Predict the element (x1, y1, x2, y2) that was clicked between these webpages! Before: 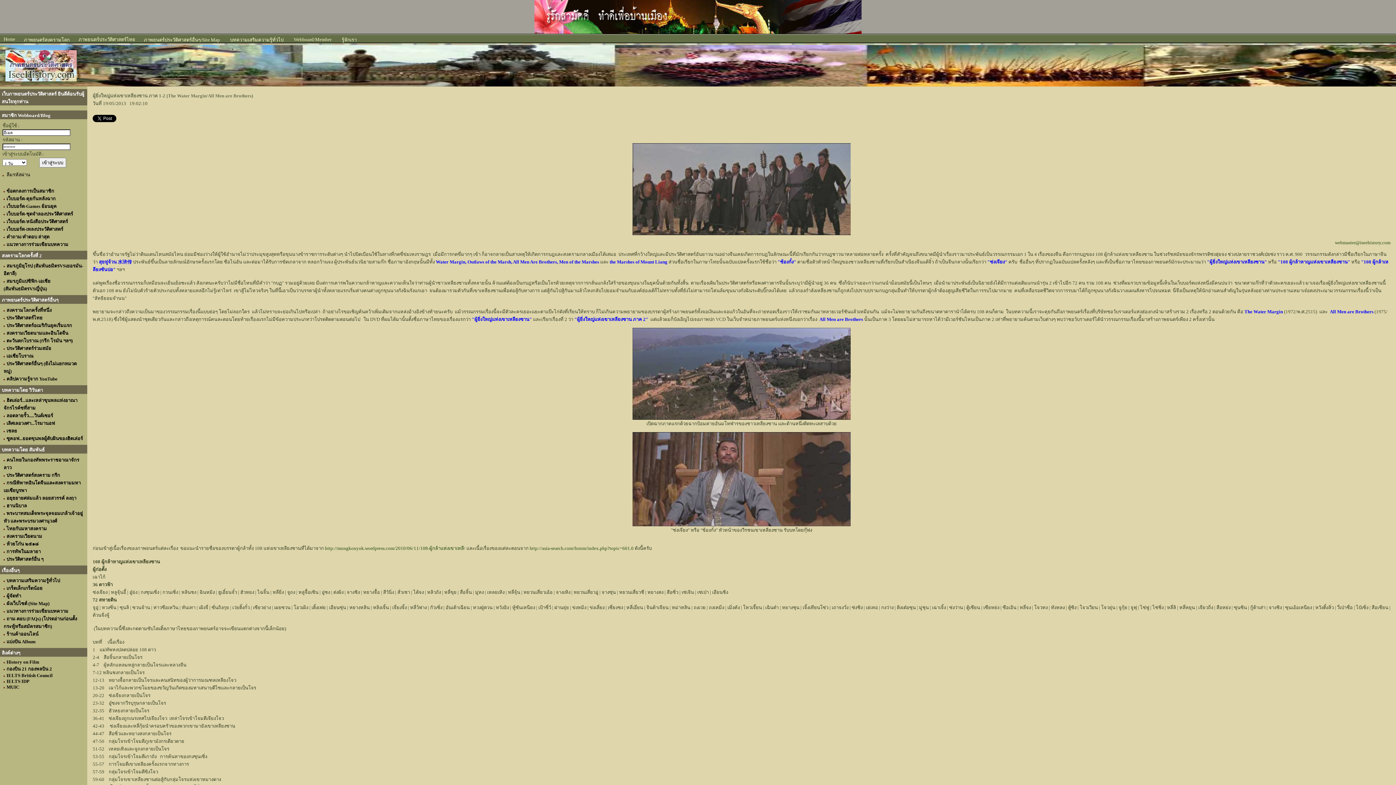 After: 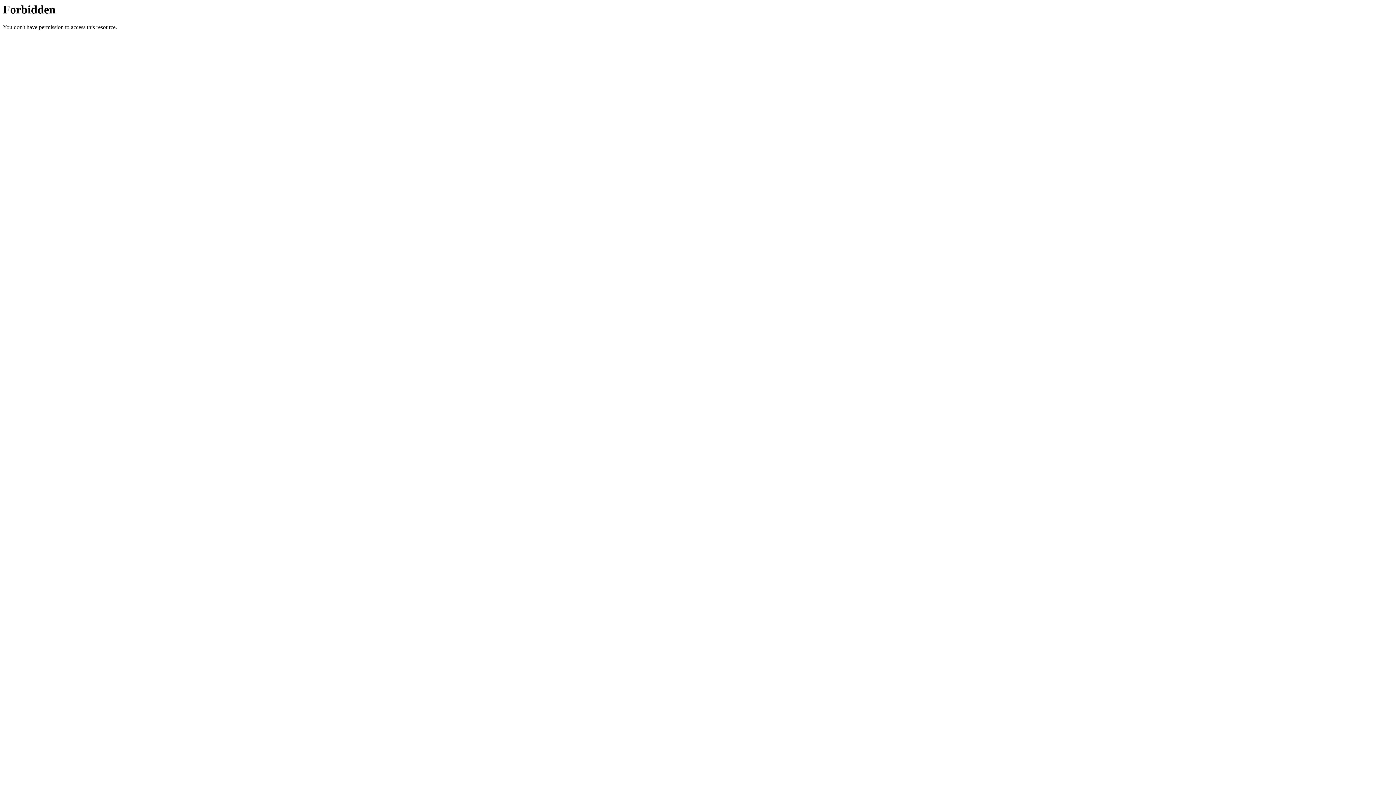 Action: label: เว็บบอร์ด-Games ย้อนยุค bbox: (6, 203, 56, 209)